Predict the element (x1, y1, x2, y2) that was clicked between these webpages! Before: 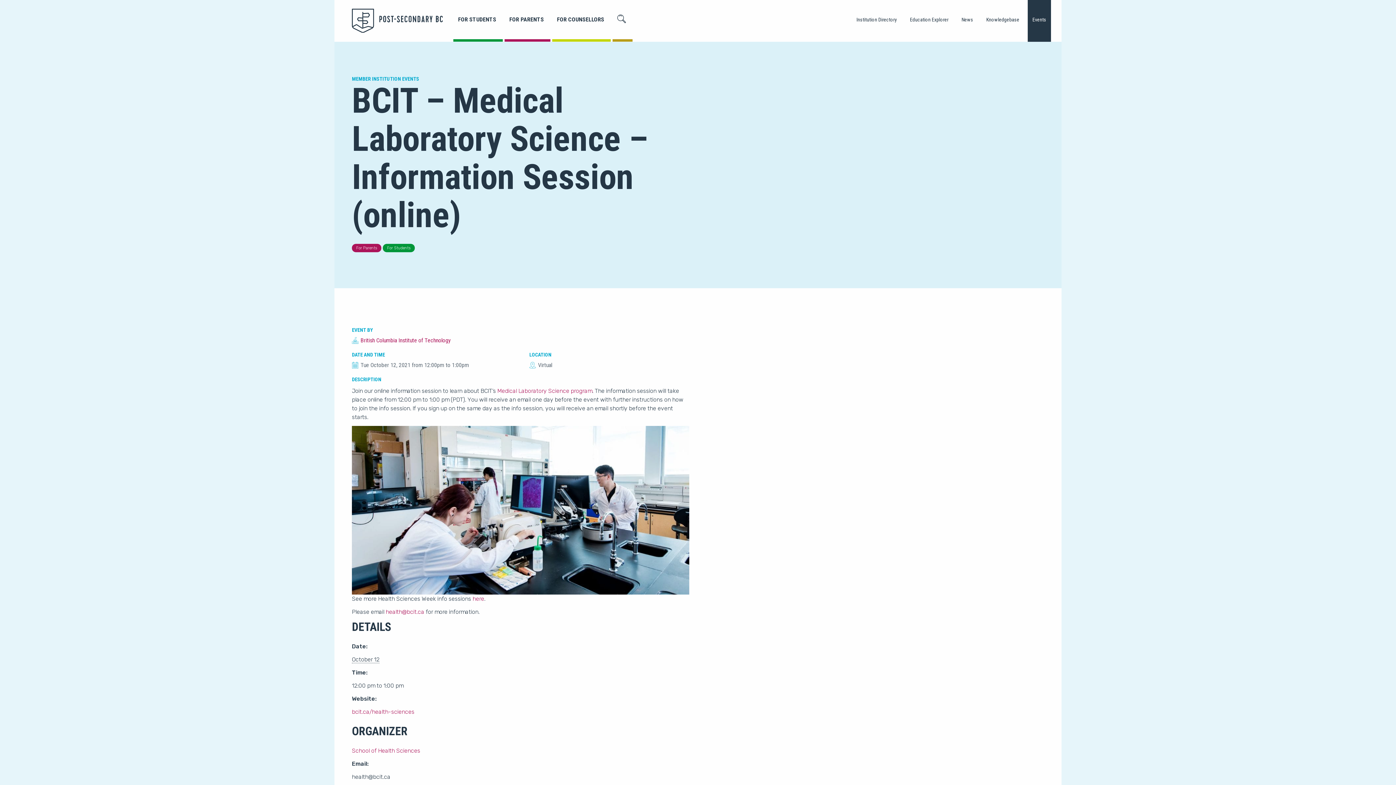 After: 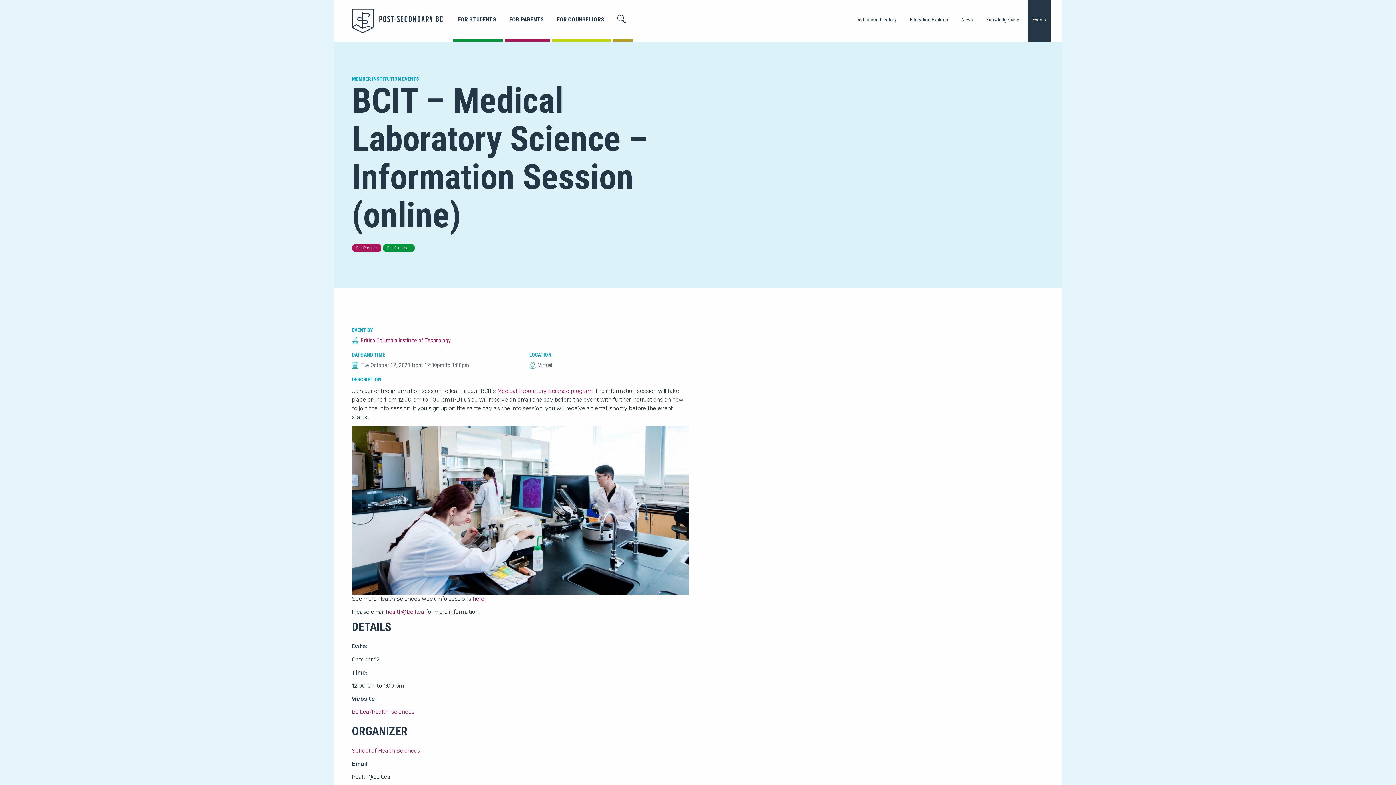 Action: bbox: (385, 608, 424, 615) label: health@bcit.ca